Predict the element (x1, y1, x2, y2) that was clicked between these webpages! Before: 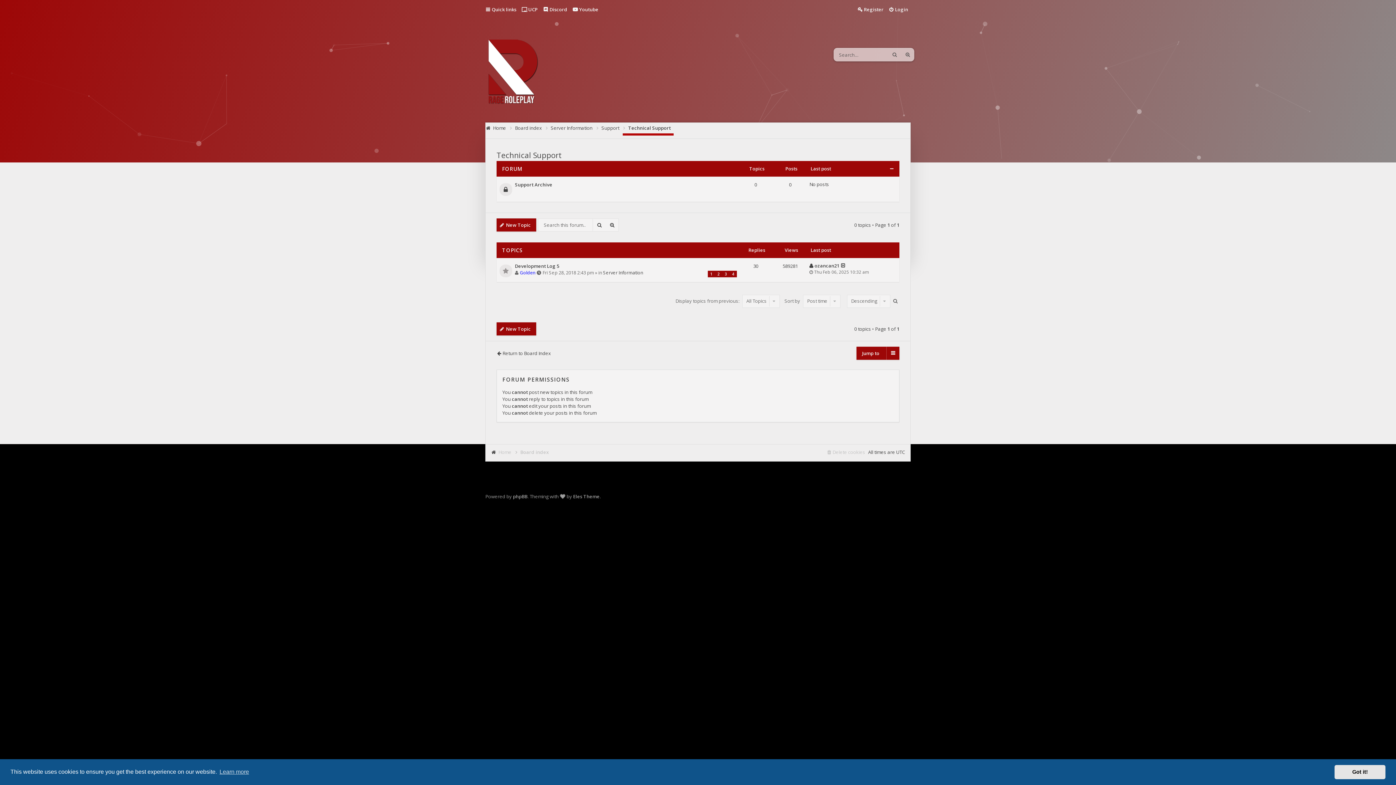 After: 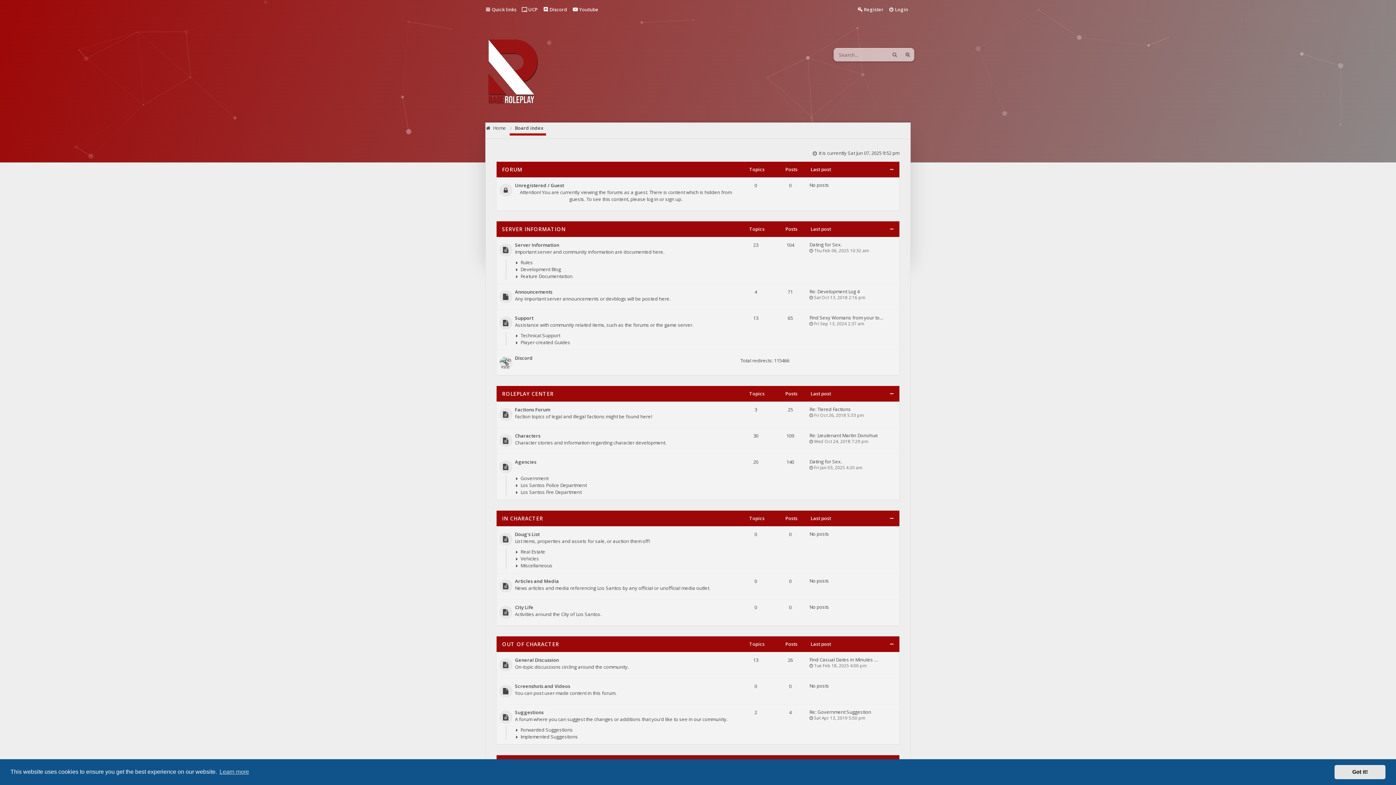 Action: bbox: (485, 37, 540, 107)